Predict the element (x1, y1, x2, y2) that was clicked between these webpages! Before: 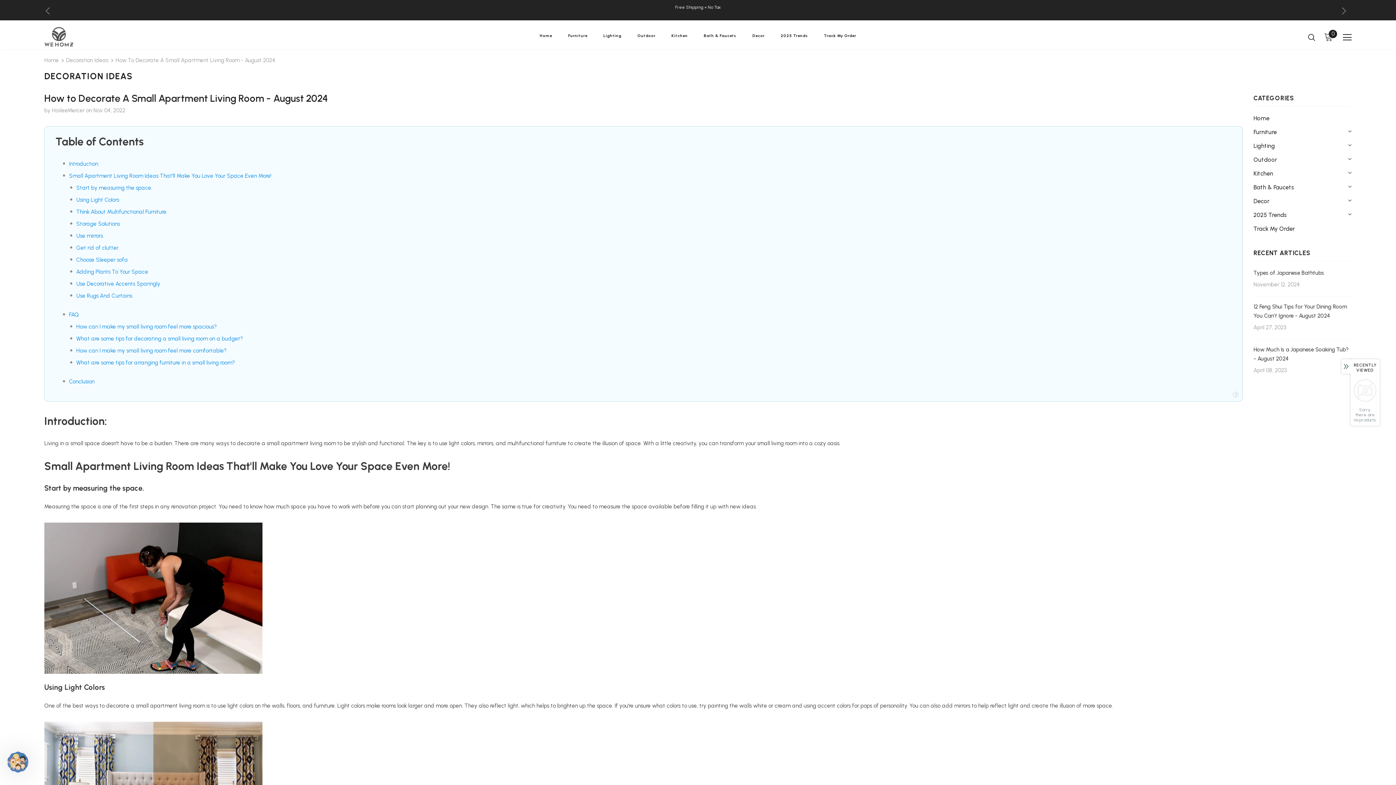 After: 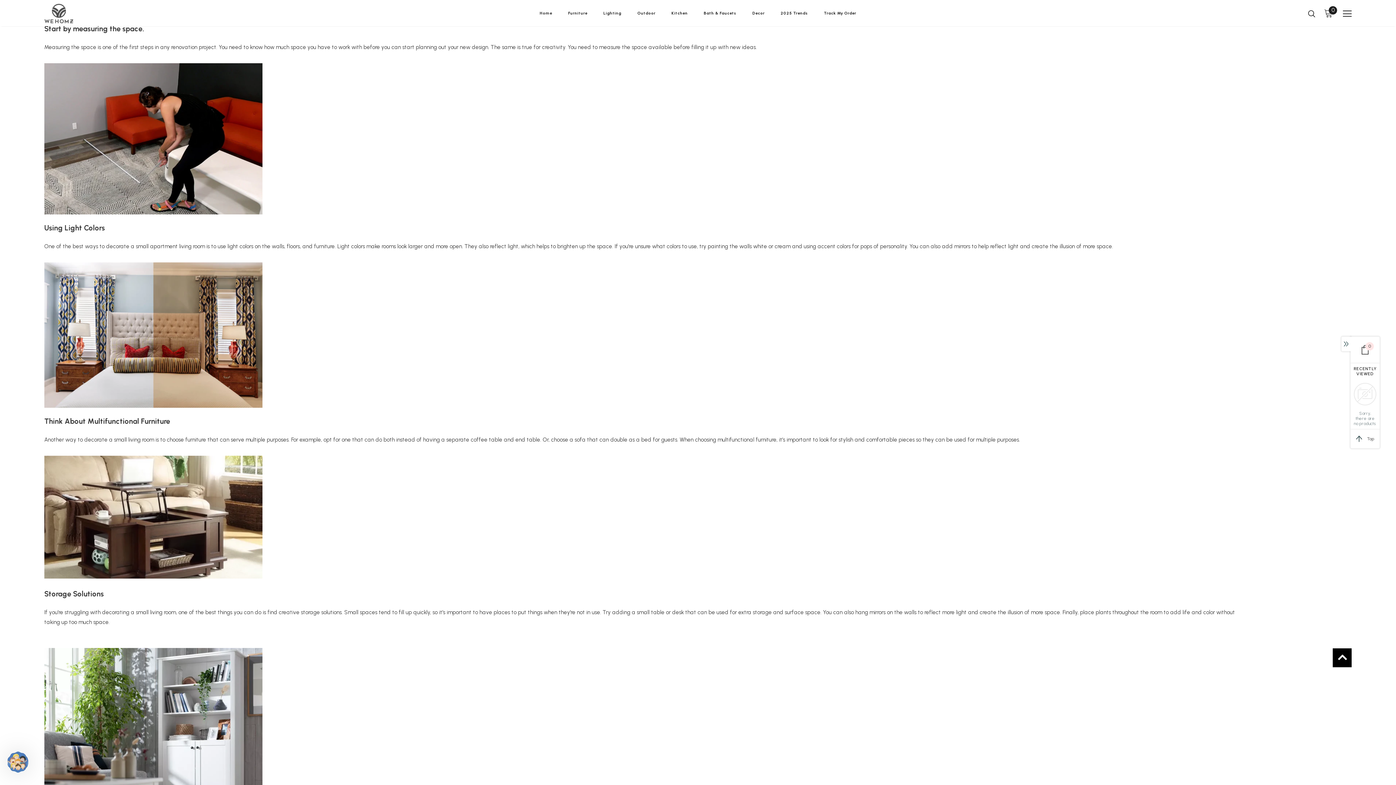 Action: bbox: (69, 172, 271, 179) label: Small Apartment Living Room Ideas That'll Make You Love Your Space Even More!